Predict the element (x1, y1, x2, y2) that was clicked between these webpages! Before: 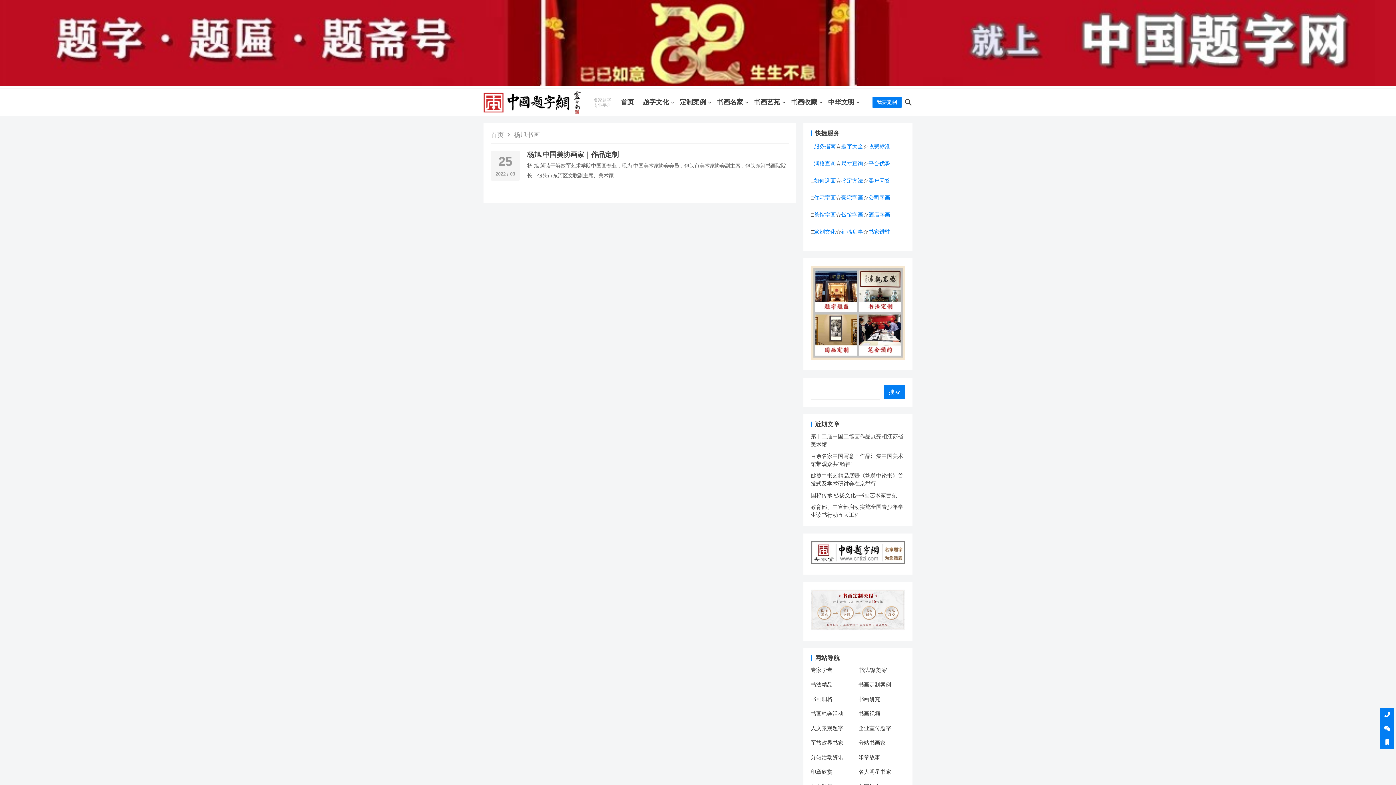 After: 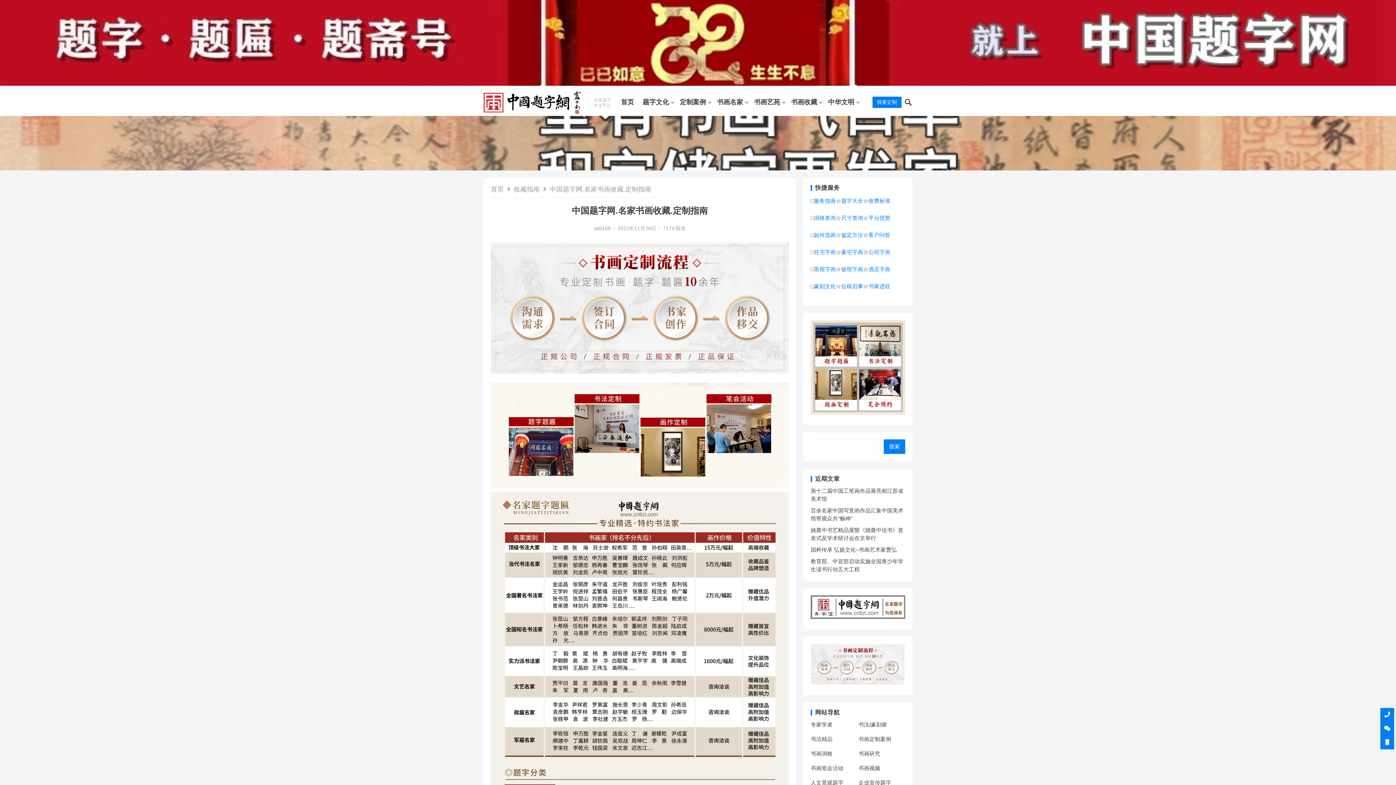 Action: bbox: (810, 625, 905, 632)